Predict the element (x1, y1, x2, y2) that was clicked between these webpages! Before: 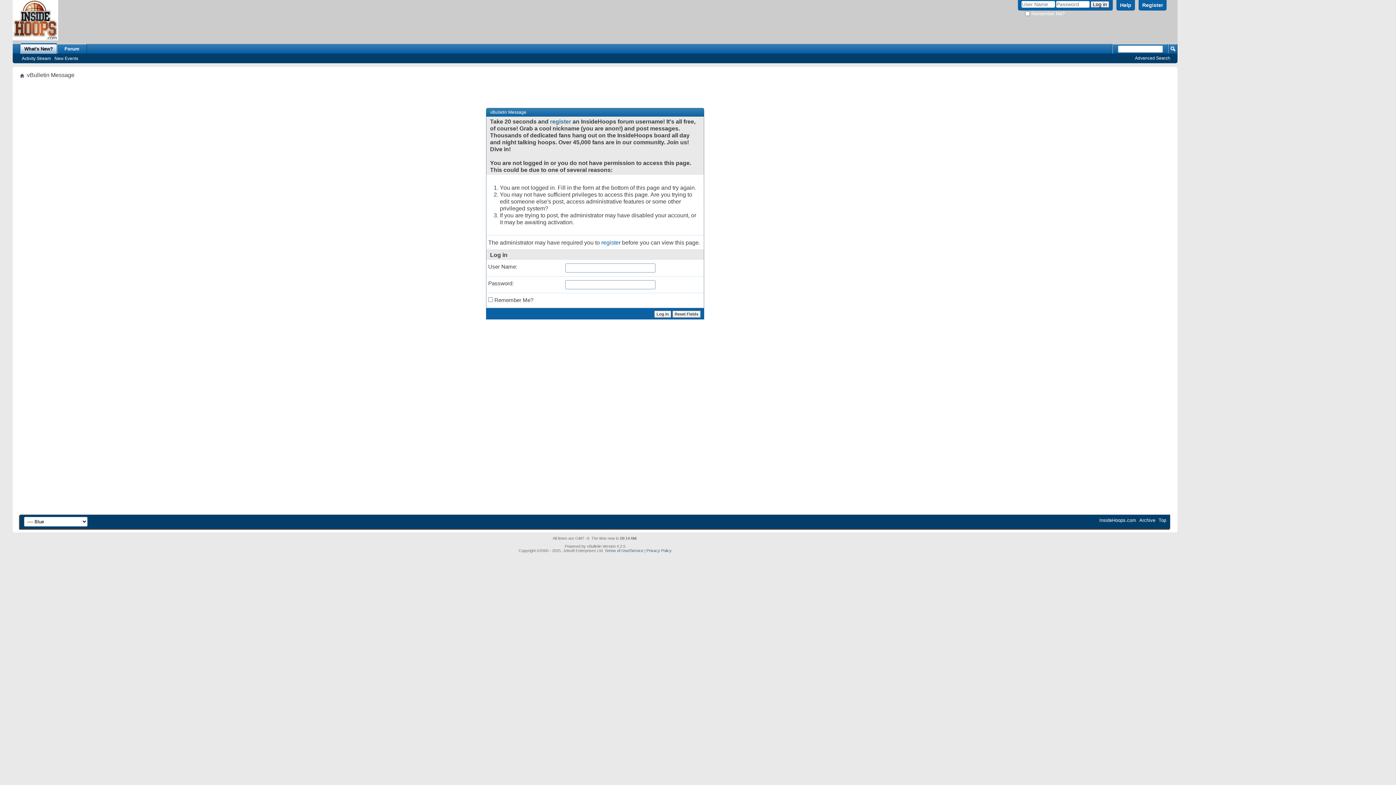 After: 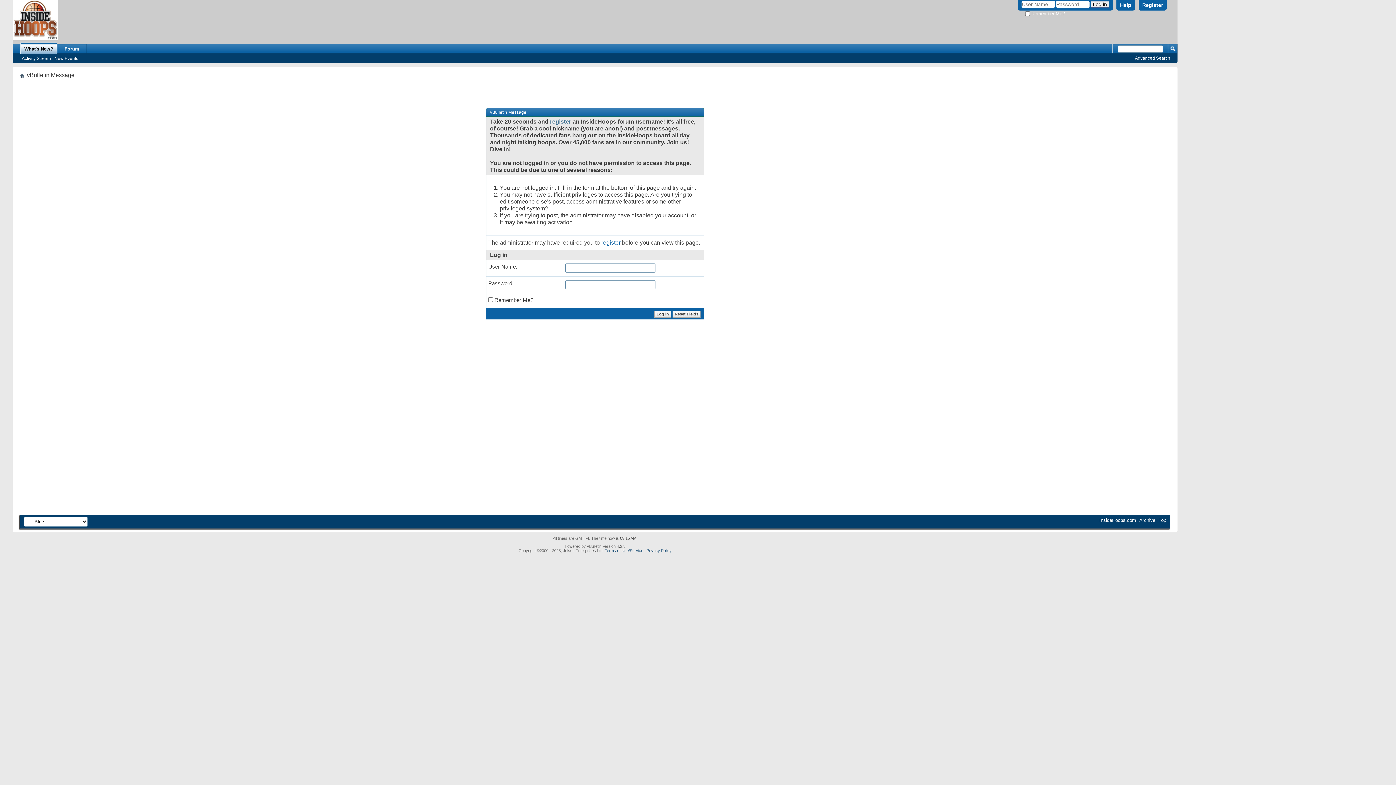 Action: label: What's New? bbox: (20, 42, 56, 53)